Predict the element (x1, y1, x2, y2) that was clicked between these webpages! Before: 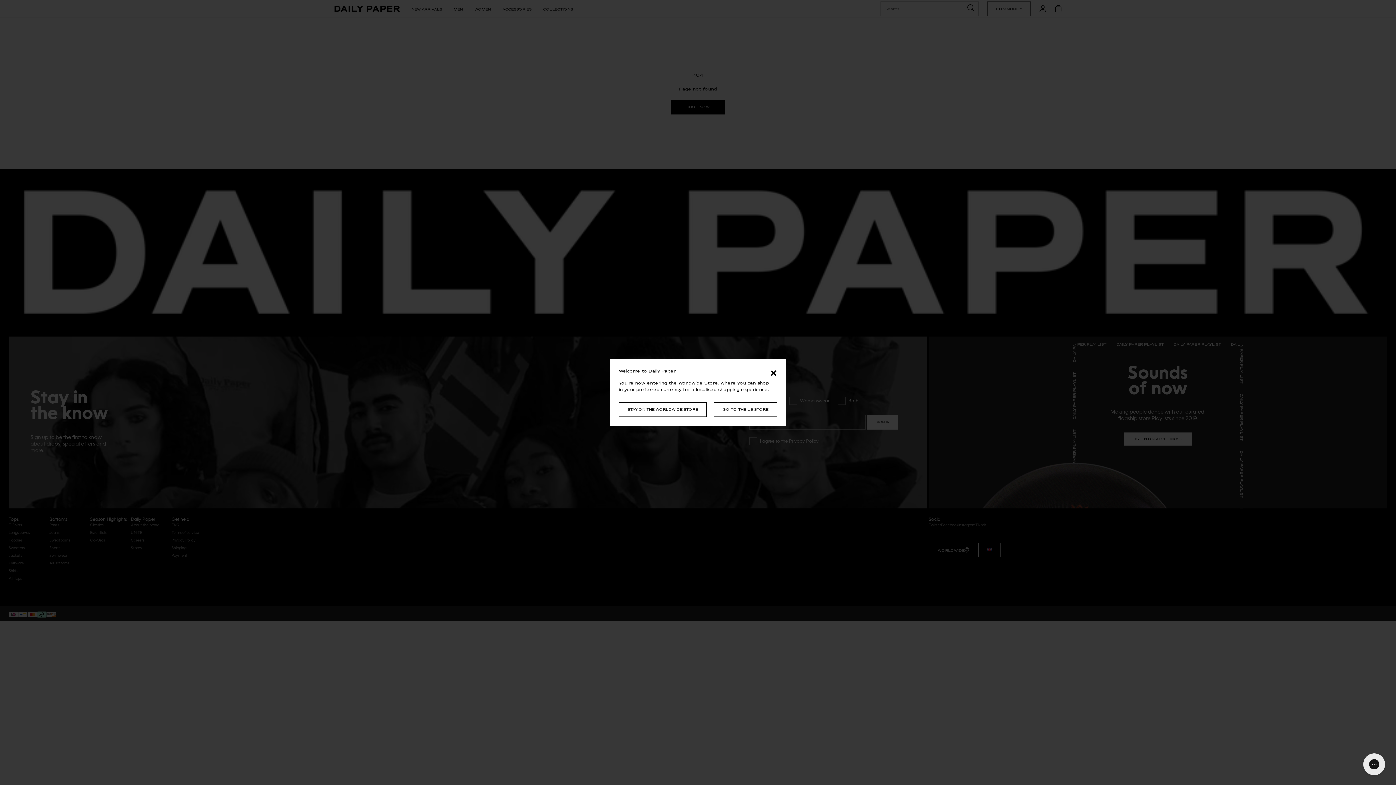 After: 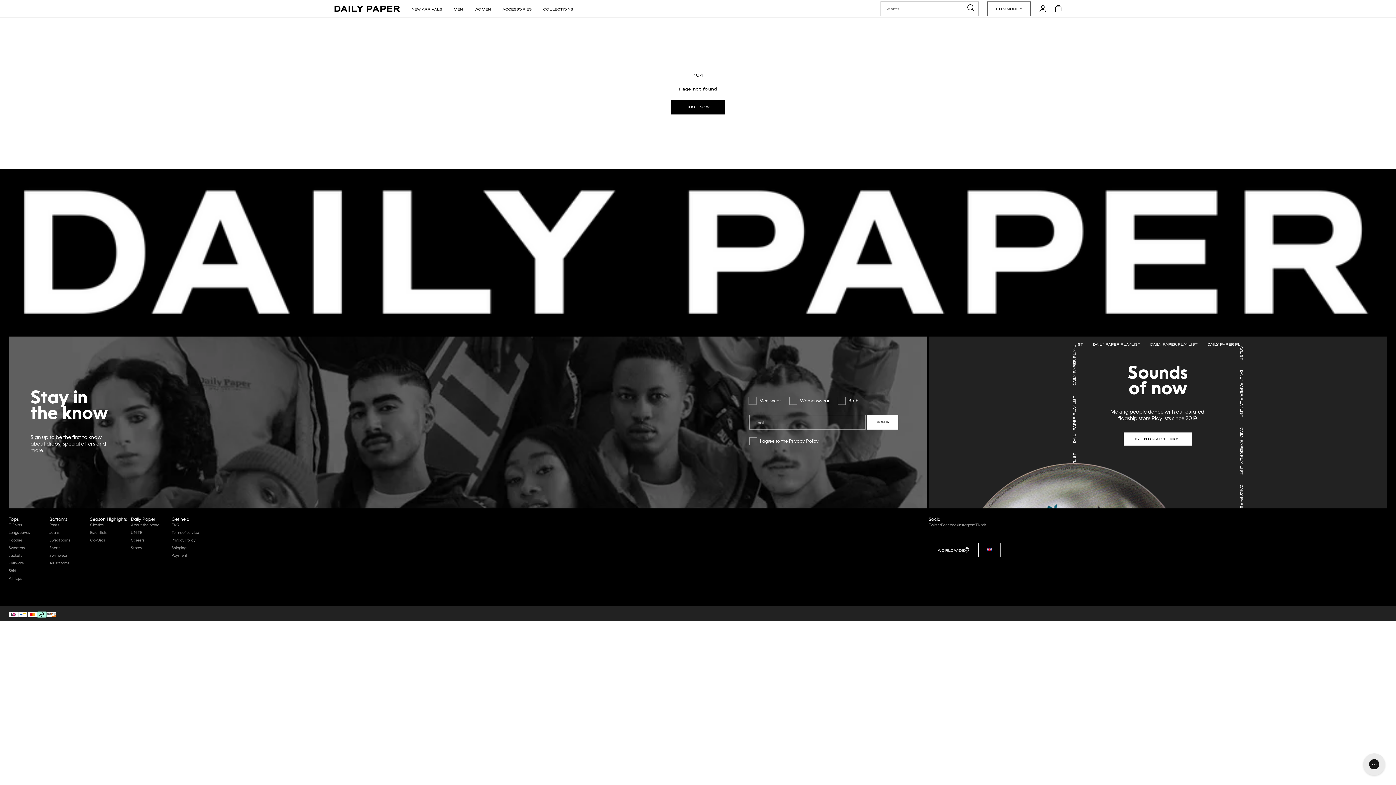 Action: label: STAY ON THE WORLDWIDE STORE bbox: (618, 402, 706, 417)